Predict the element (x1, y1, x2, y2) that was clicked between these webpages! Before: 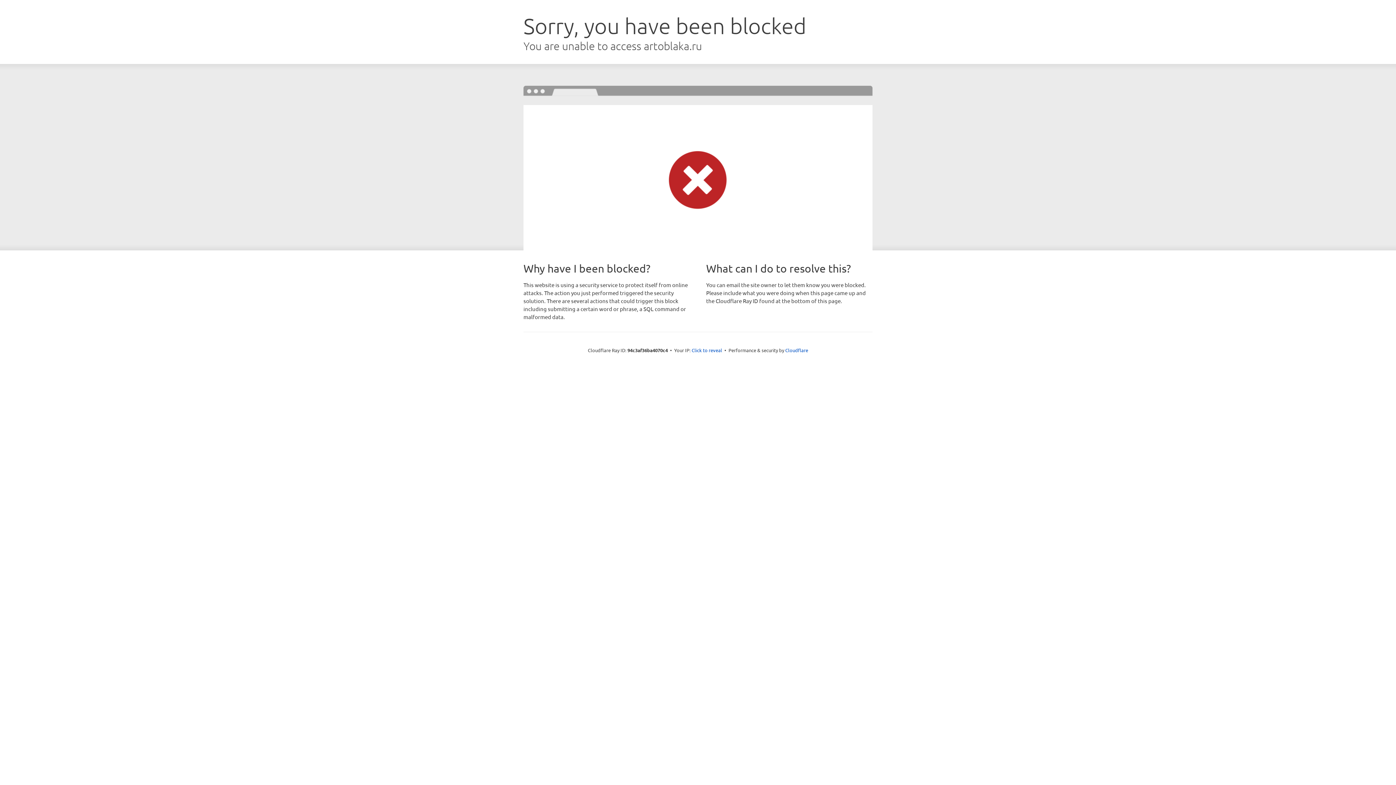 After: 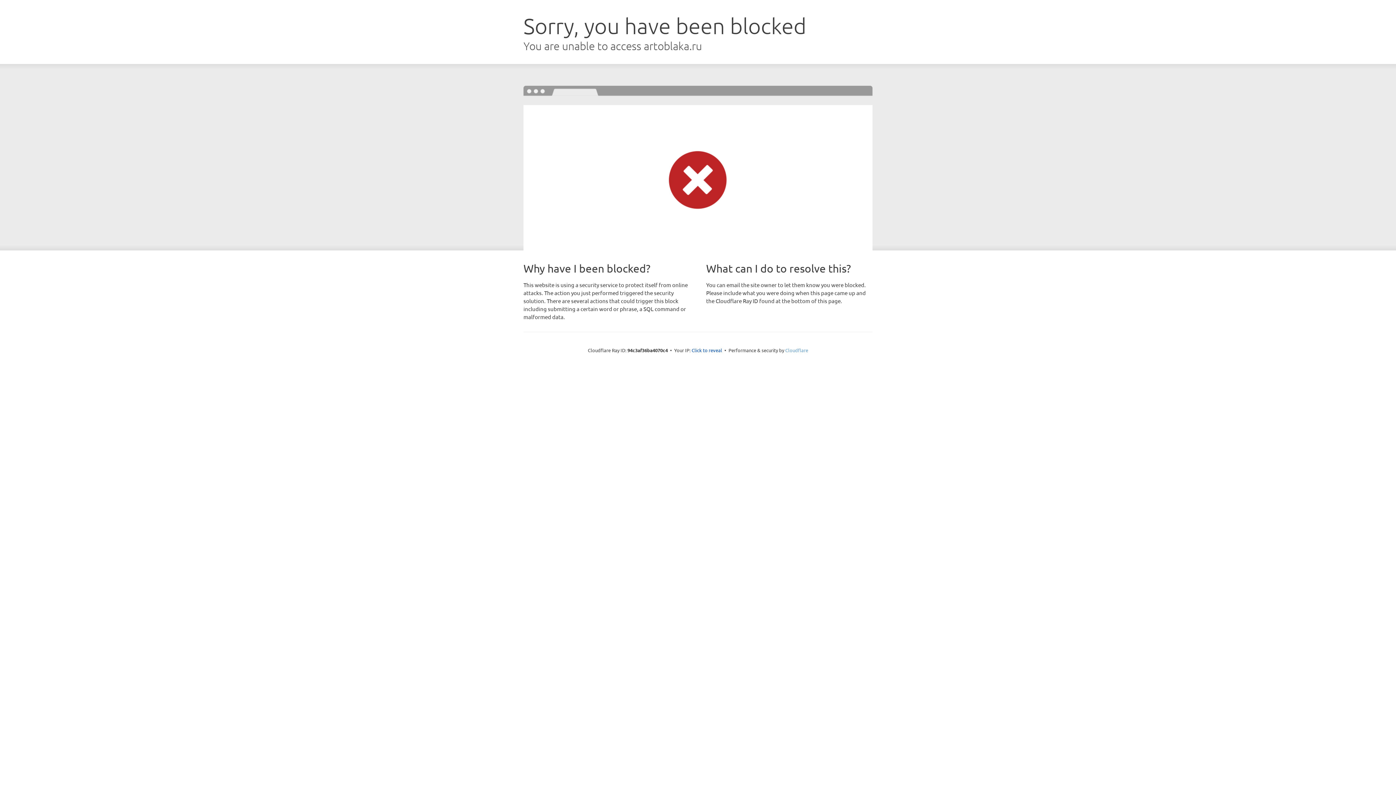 Action: bbox: (785, 347, 808, 353) label: Cloudflare